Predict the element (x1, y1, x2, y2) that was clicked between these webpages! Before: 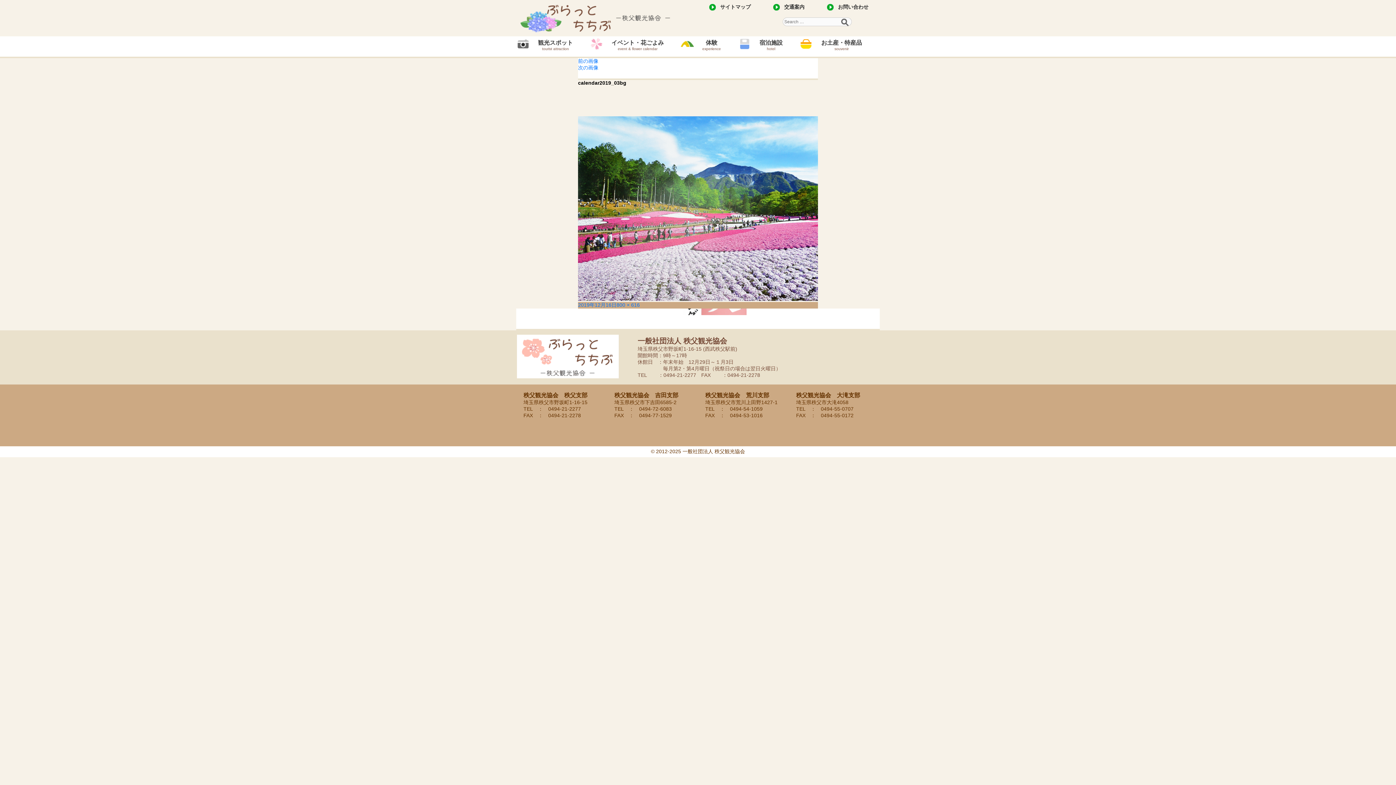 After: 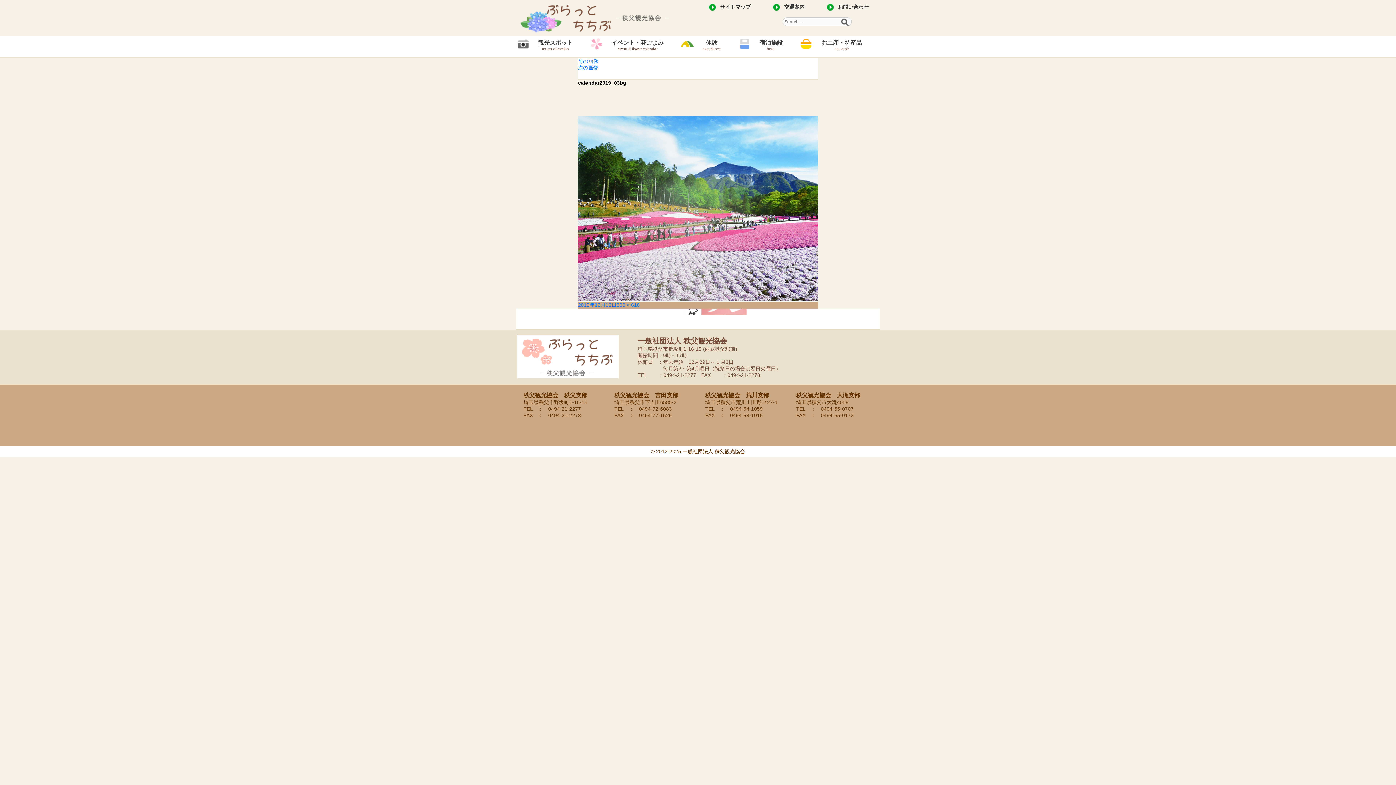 Action: label: 2019年12月16日 bbox: (578, 302, 616, 308)